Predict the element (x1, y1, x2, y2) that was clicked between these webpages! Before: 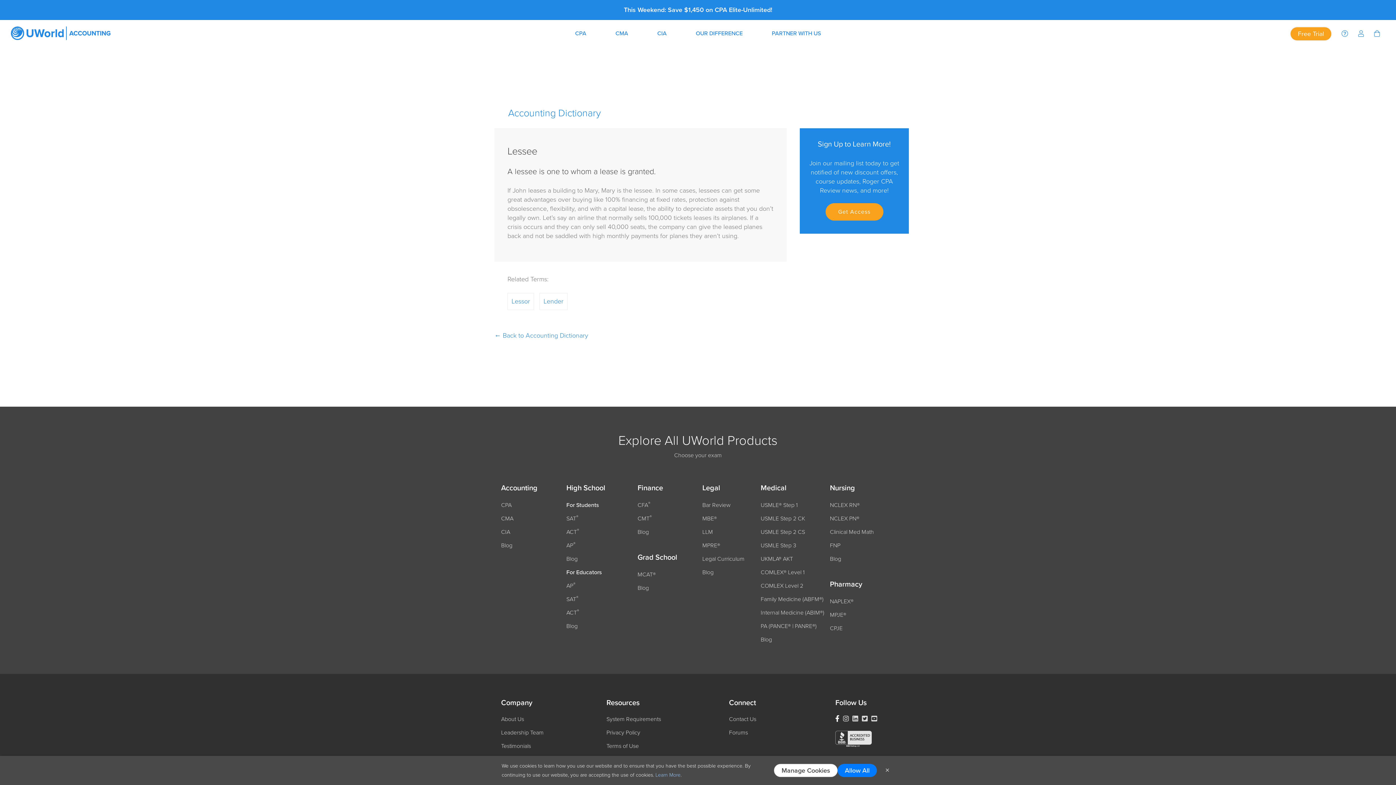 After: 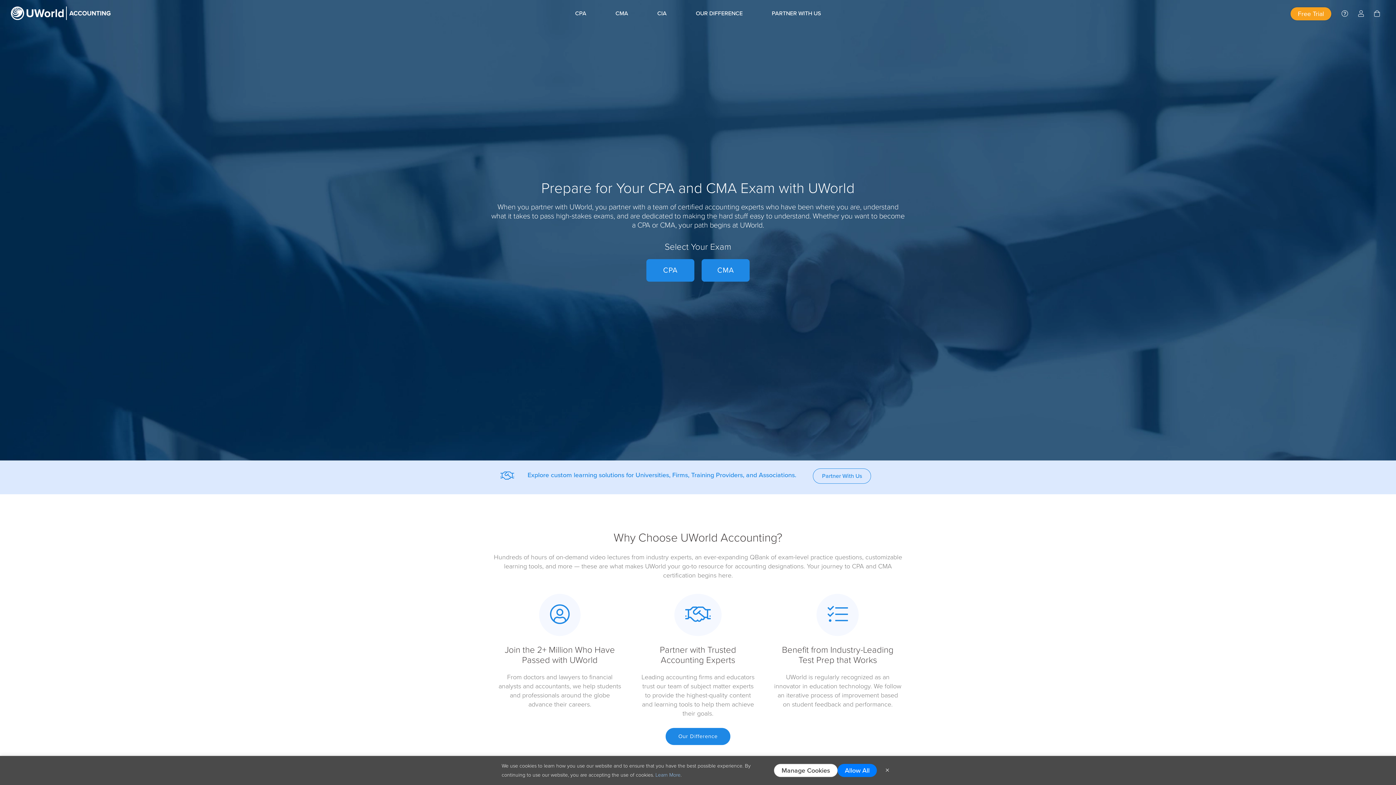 Action: bbox: (10, 28, 110, 36)